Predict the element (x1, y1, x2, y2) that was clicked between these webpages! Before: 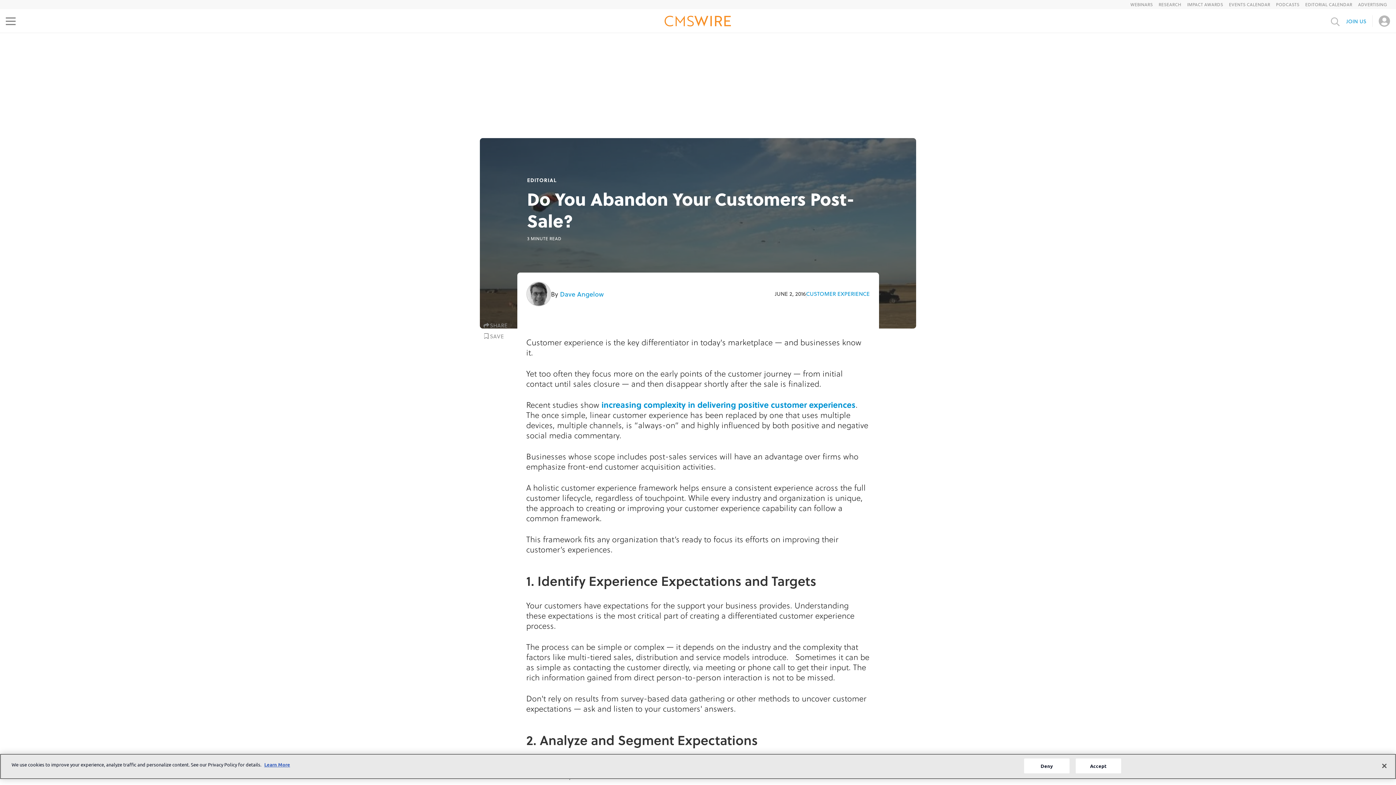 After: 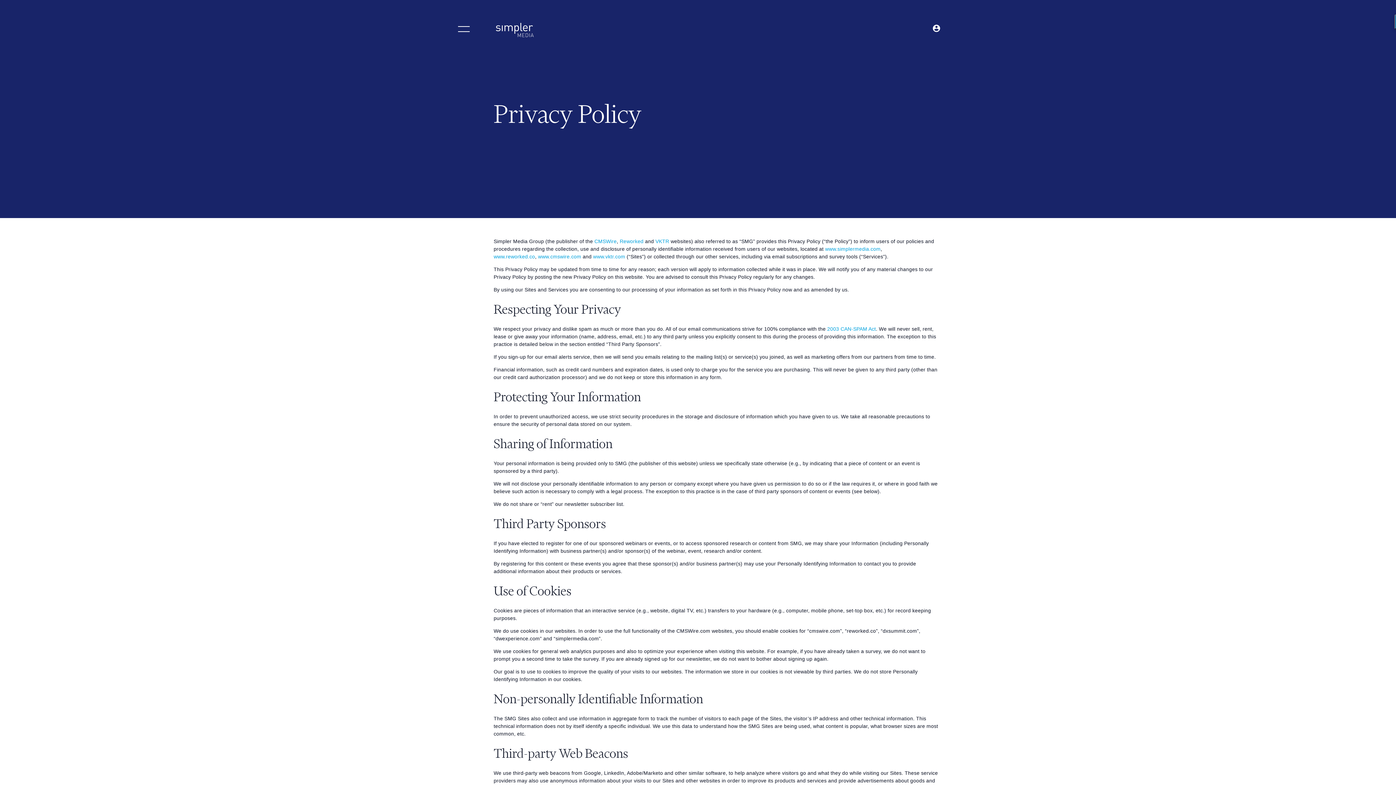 Action: bbox: (264, 761, 290, 768) label: More information about your privacy